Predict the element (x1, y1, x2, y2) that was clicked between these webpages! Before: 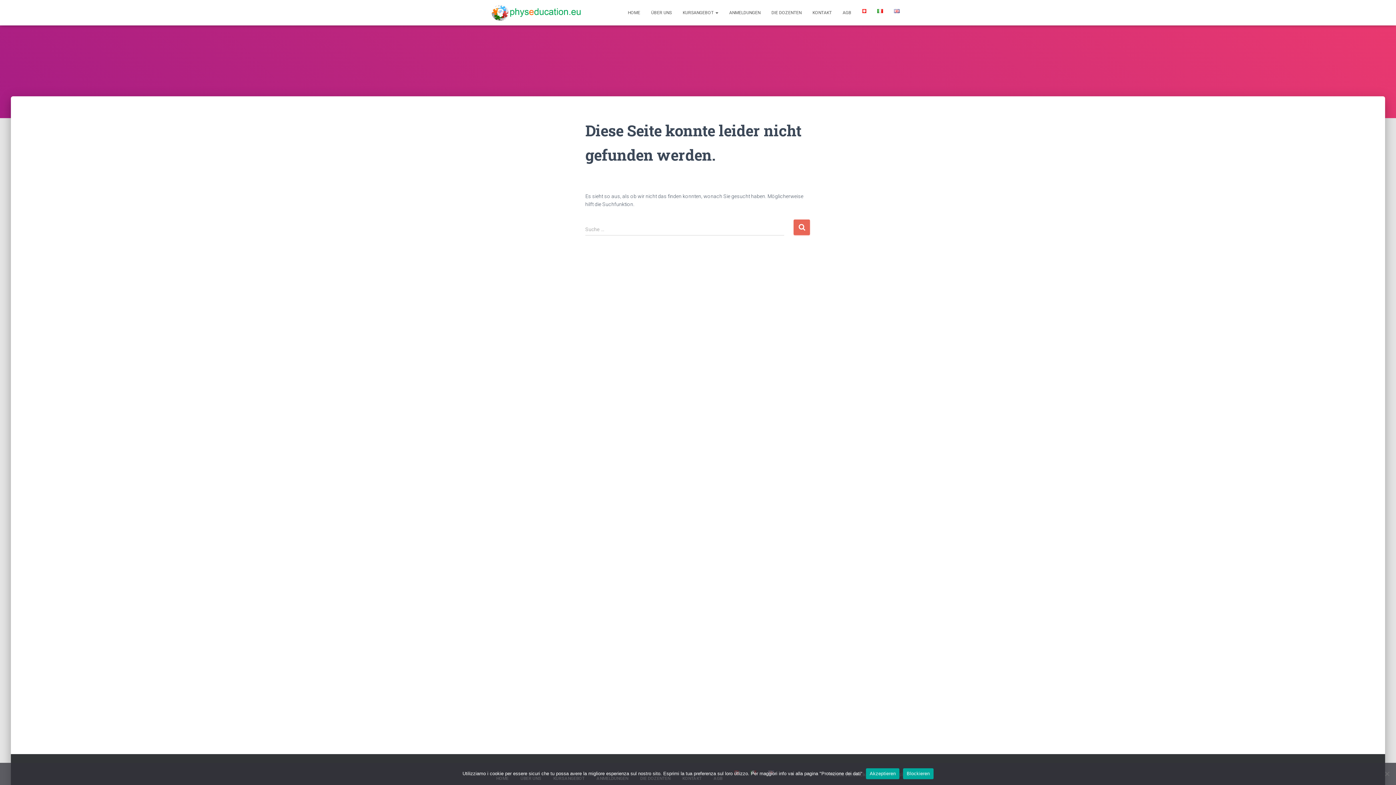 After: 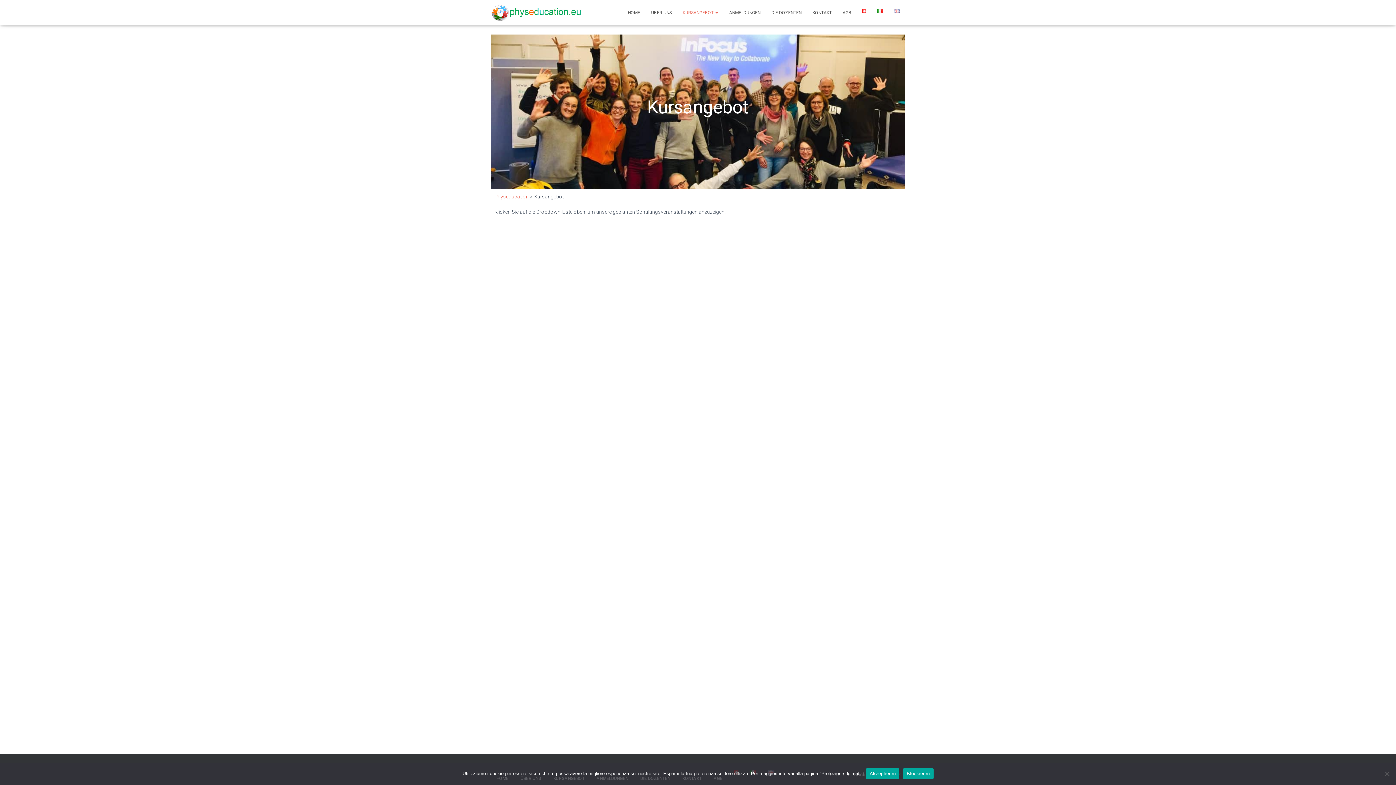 Action: label: KURSANGEBOT  bbox: (677, 3, 724, 21)